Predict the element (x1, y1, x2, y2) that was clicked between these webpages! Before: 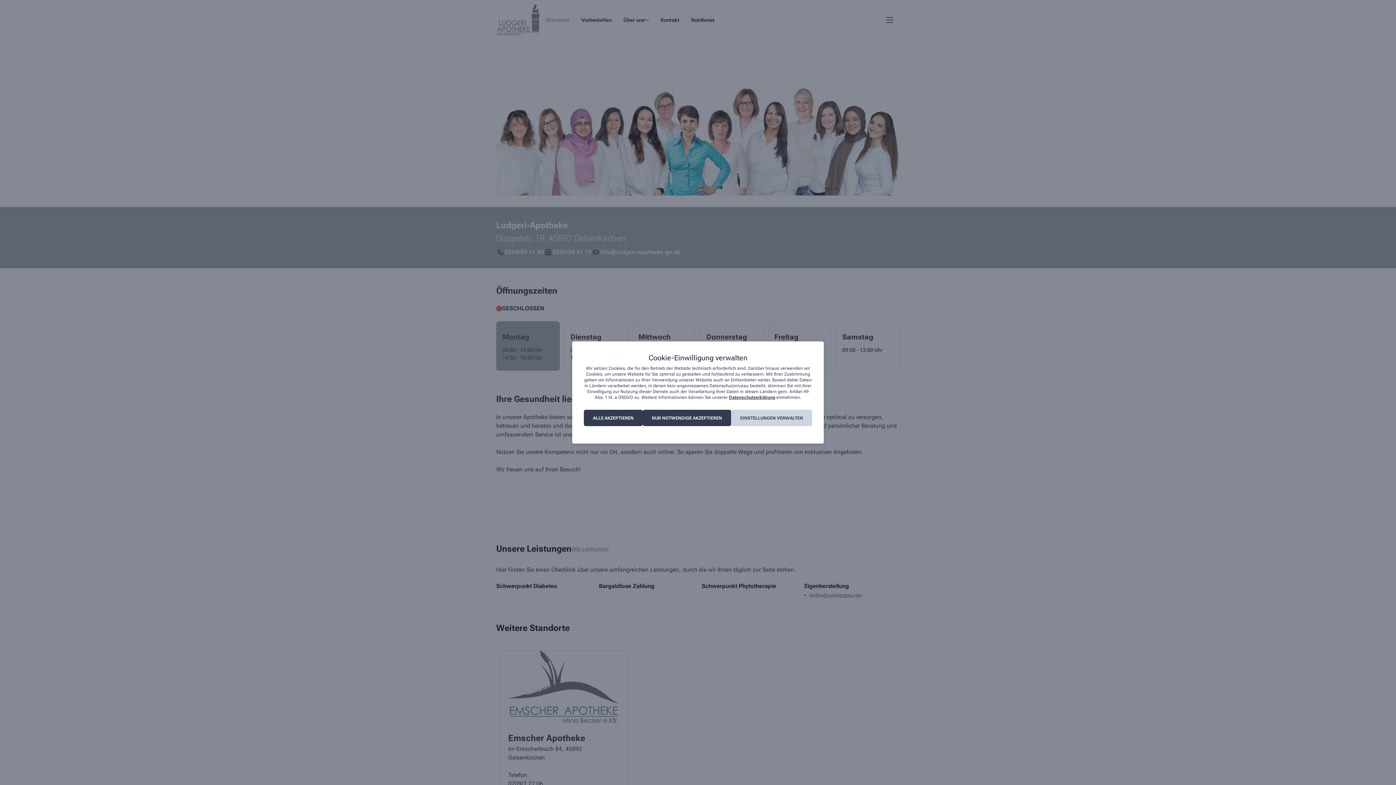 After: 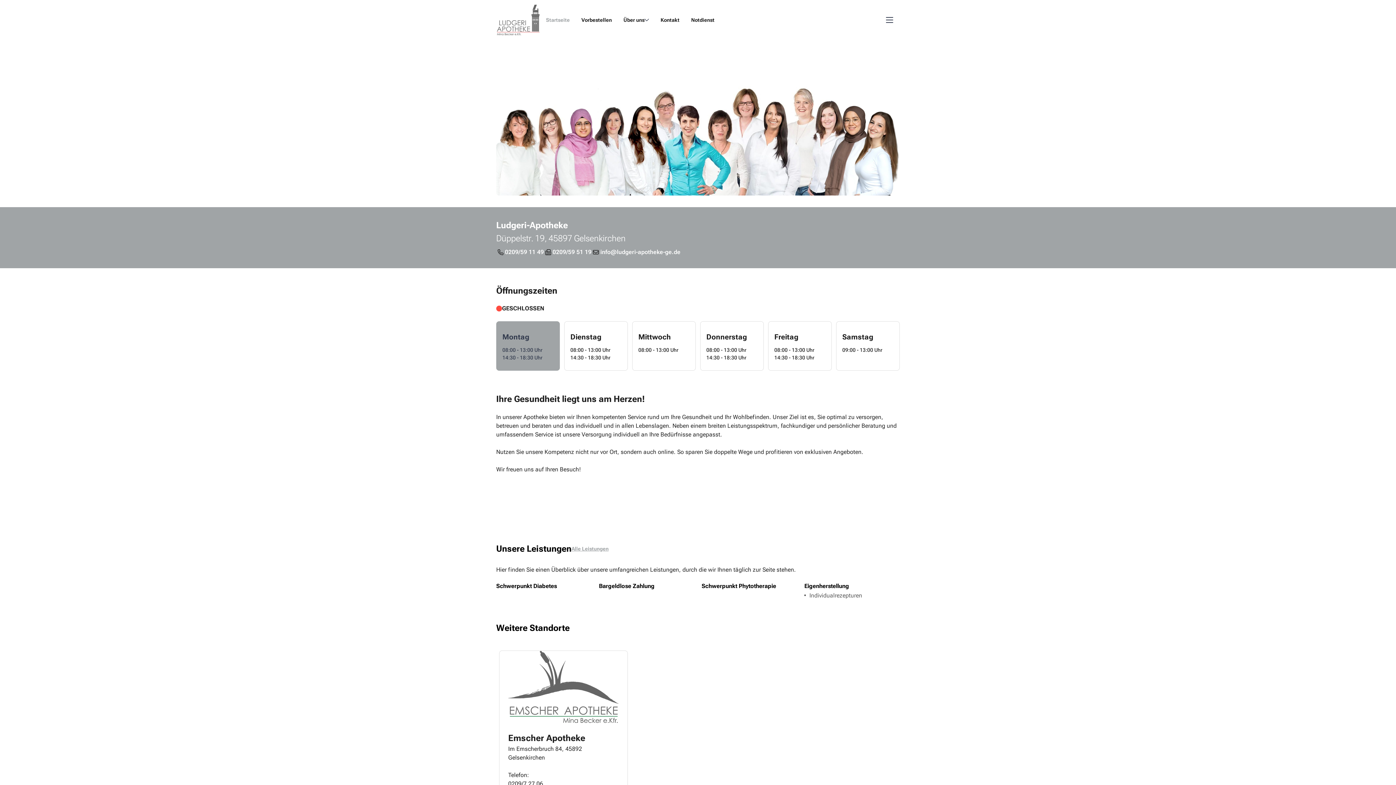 Action: label: NUR NOTWENDIGE AKZEPTIEREN bbox: (642, 410, 731, 426)